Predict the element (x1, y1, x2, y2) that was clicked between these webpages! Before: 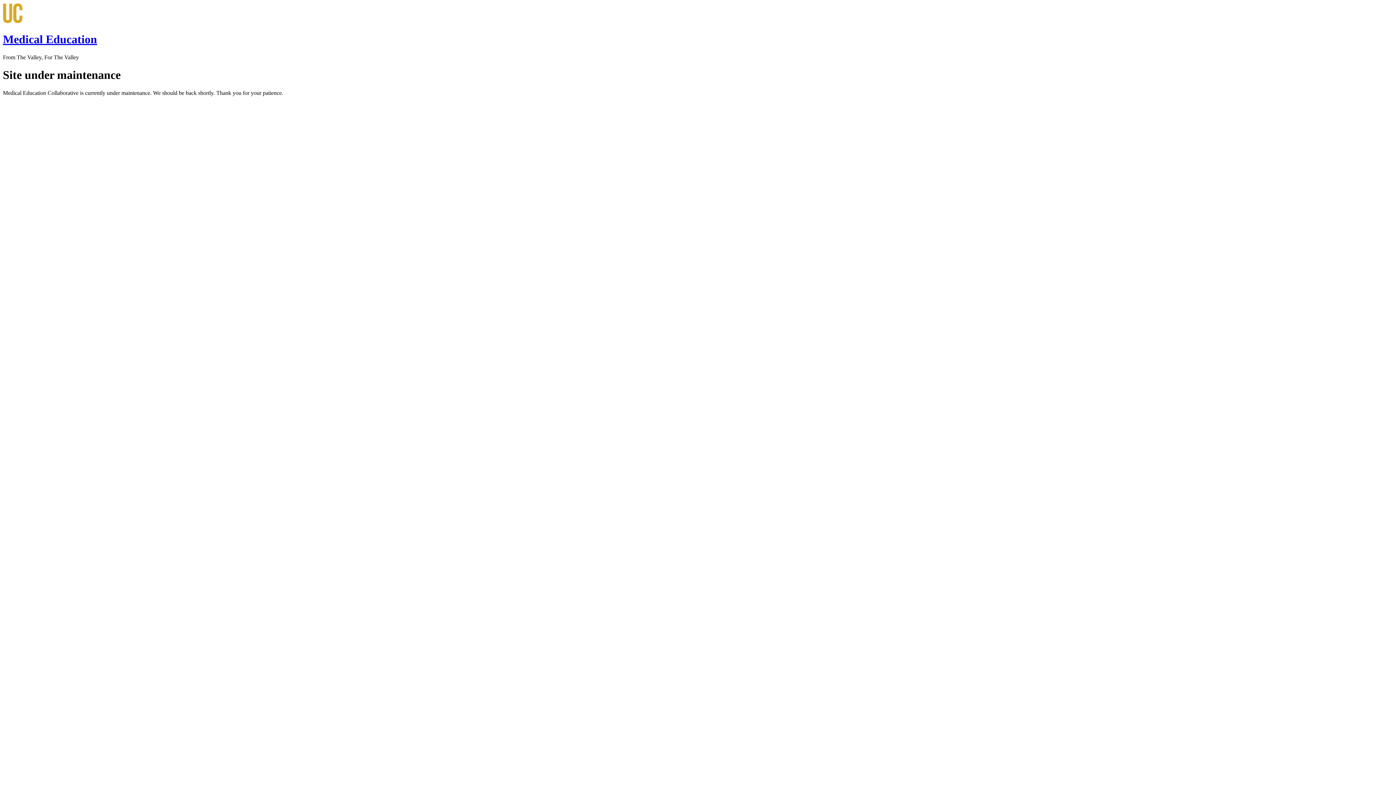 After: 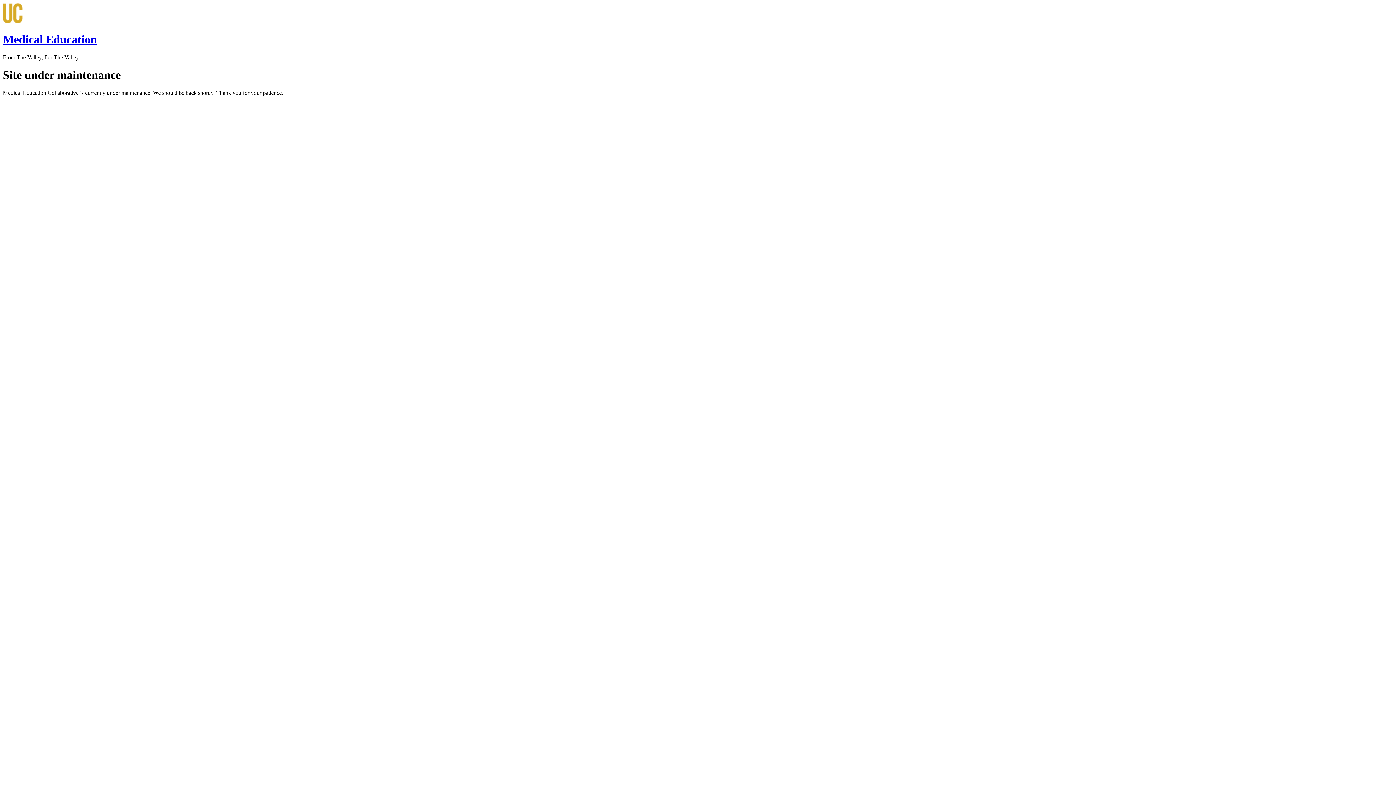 Action: bbox: (2, 18, 86, 24)